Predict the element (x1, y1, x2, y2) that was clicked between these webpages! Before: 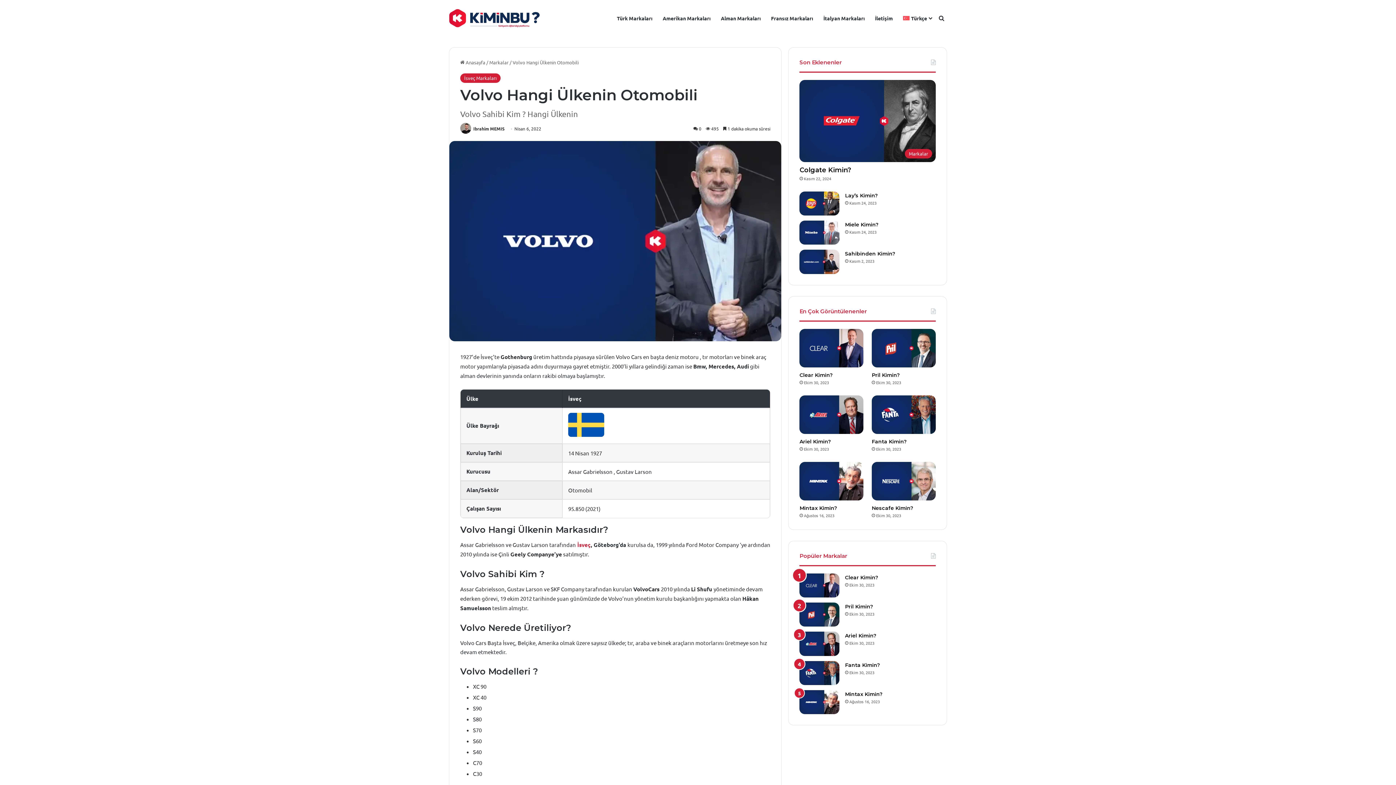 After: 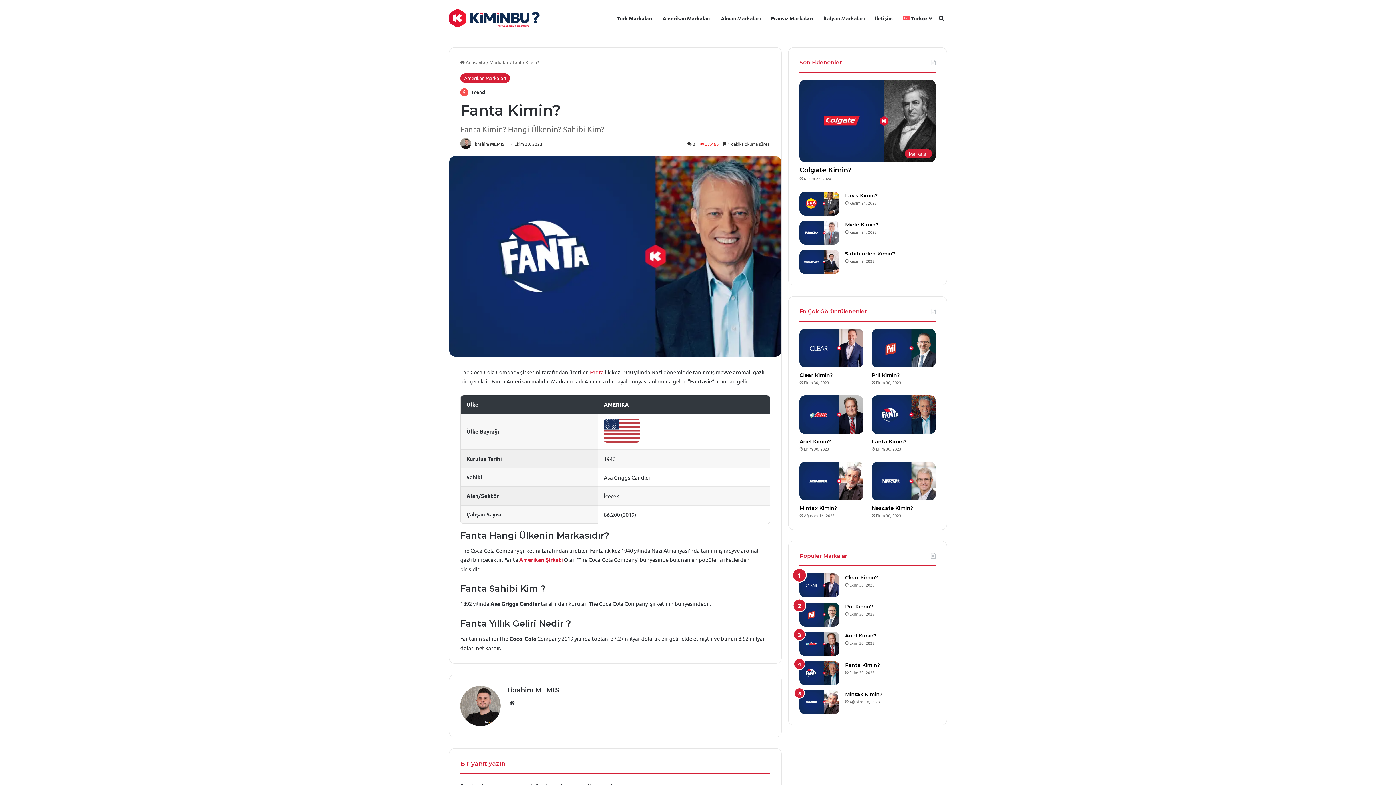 Action: label: Fanta Kimin? bbox: (871, 438, 906, 445)